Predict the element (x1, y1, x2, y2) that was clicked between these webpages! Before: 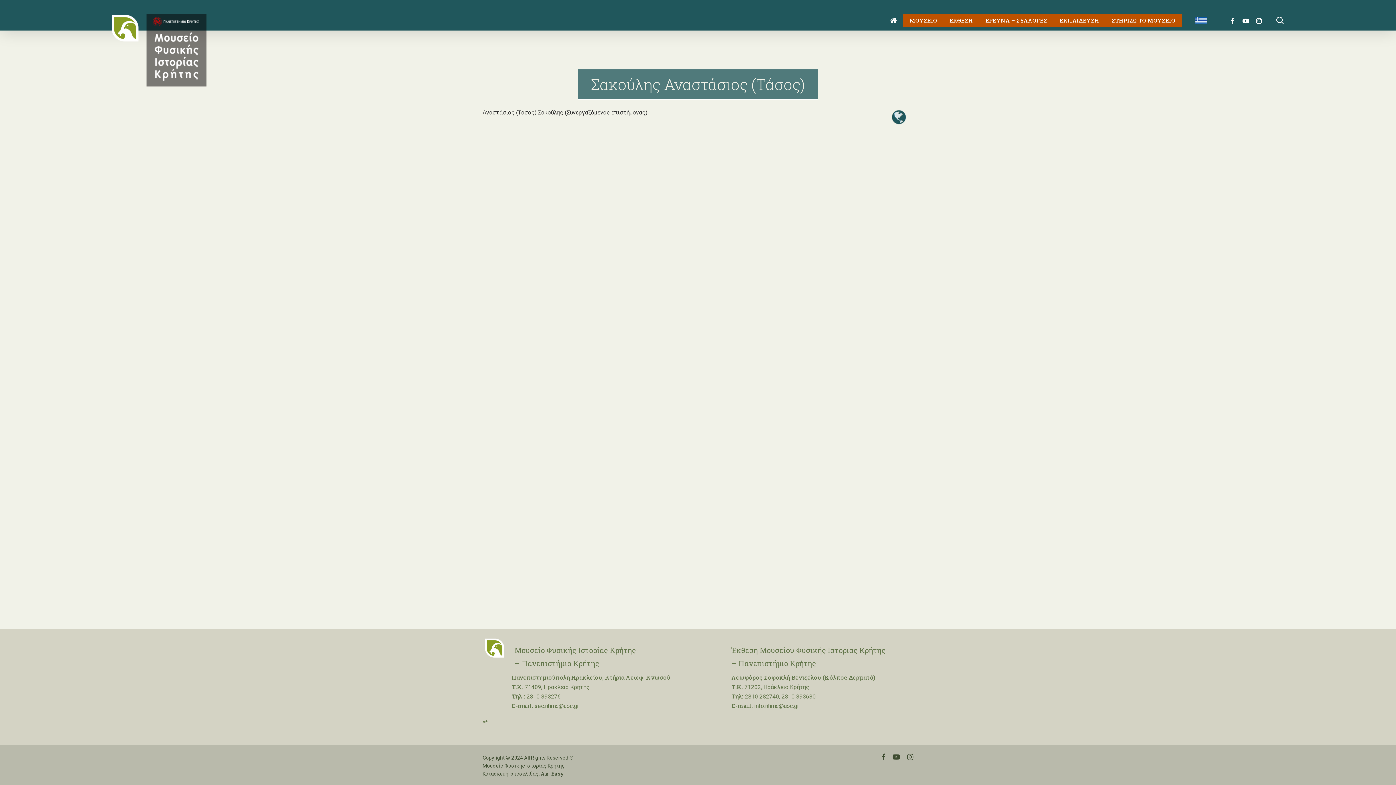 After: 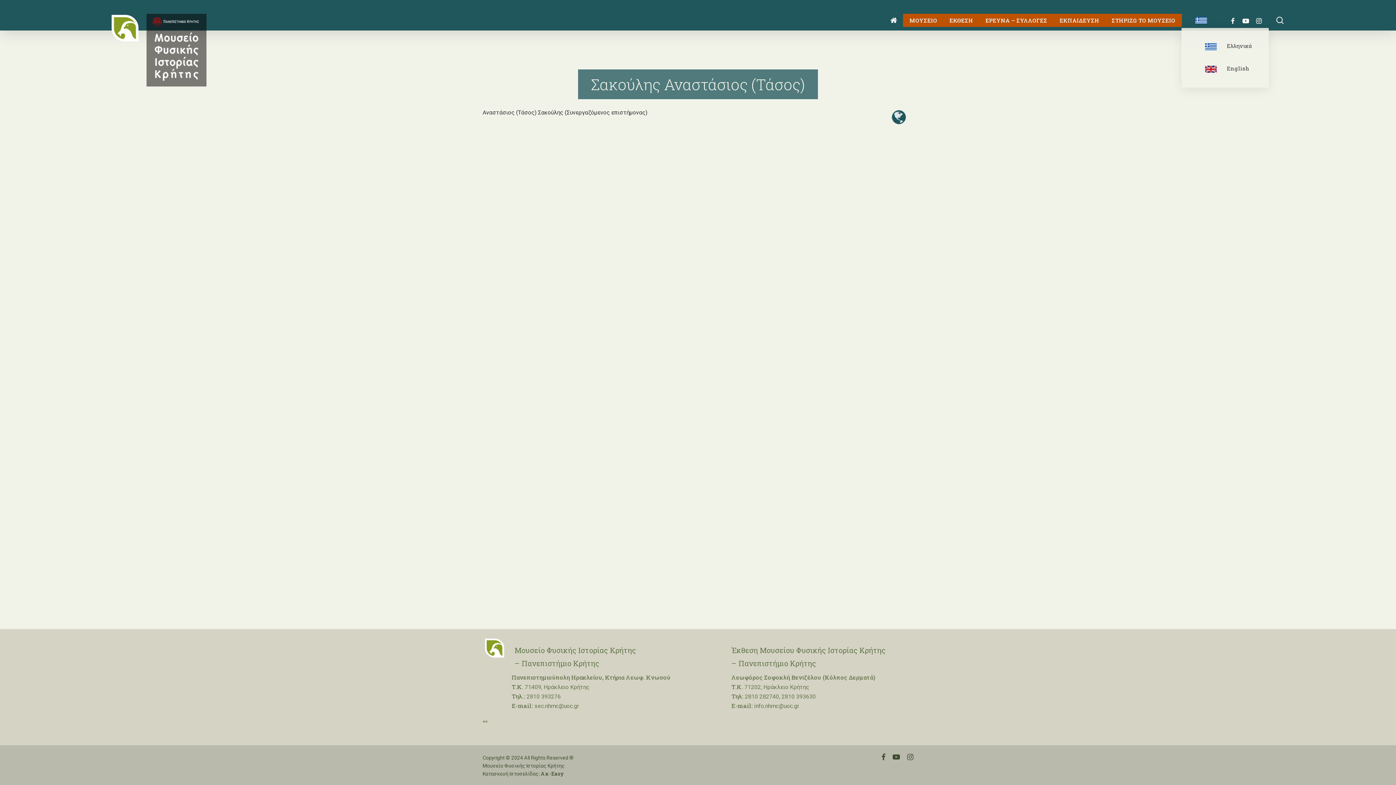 Action: bbox: (1181, 11, 1215, 29)